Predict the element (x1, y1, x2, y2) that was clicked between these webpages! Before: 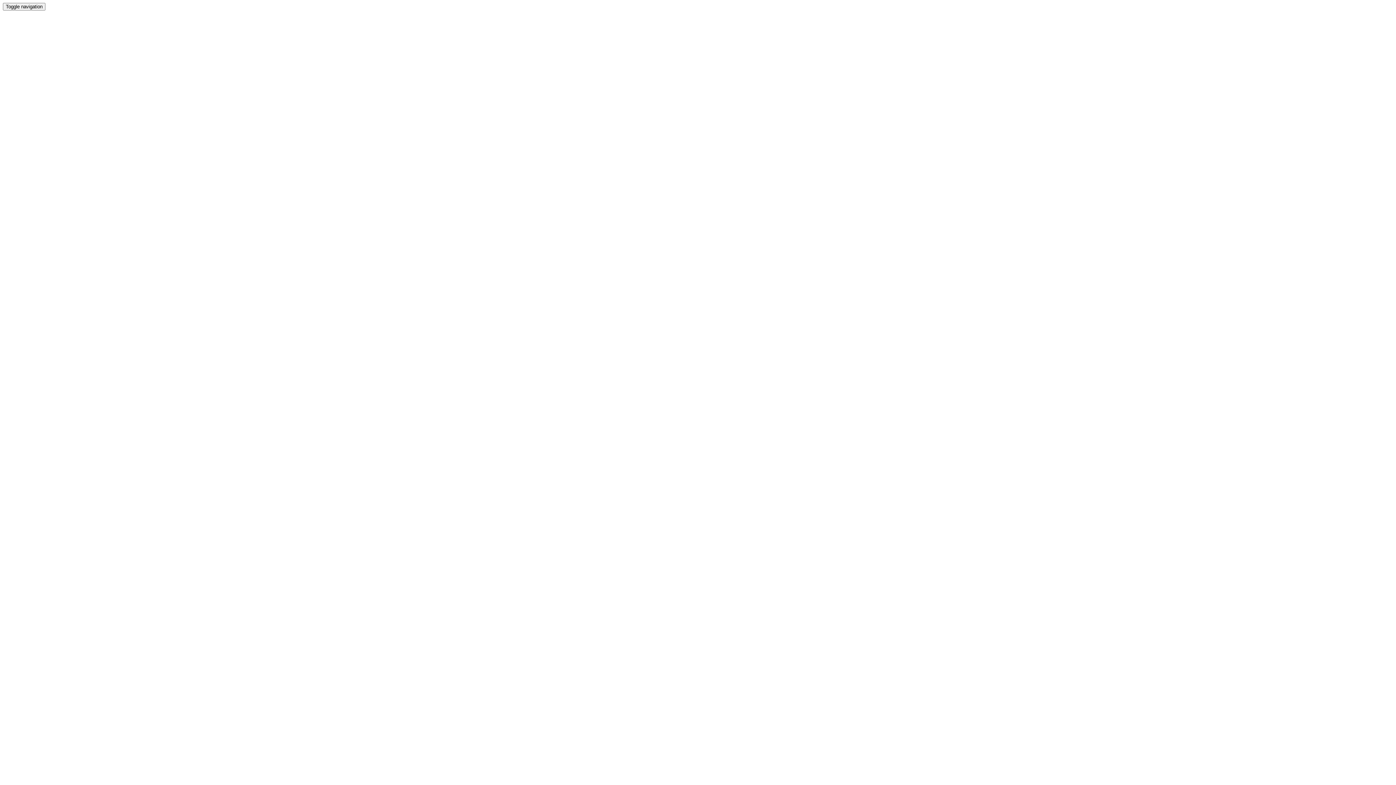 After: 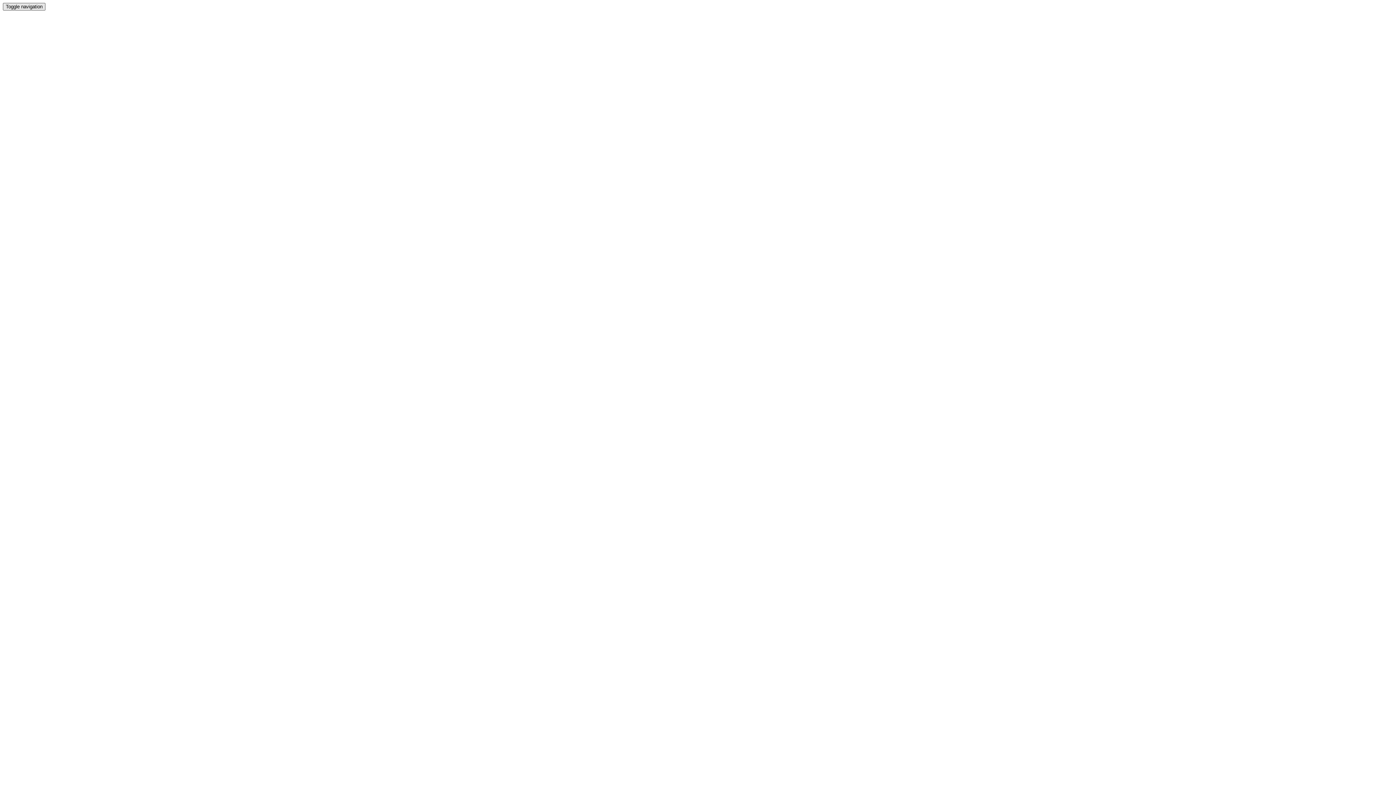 Action: bbox: (2, 2, 45, 10) label: Toggle navigation